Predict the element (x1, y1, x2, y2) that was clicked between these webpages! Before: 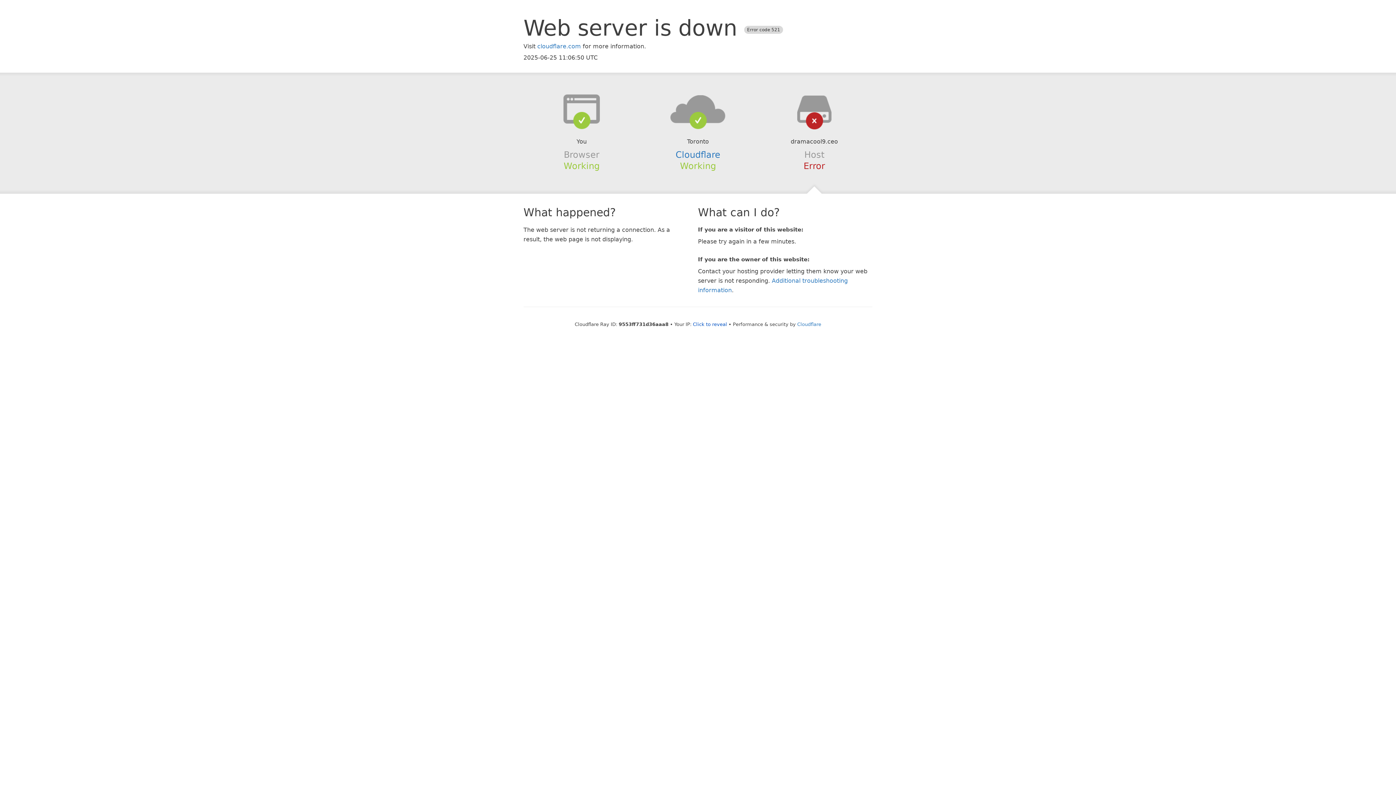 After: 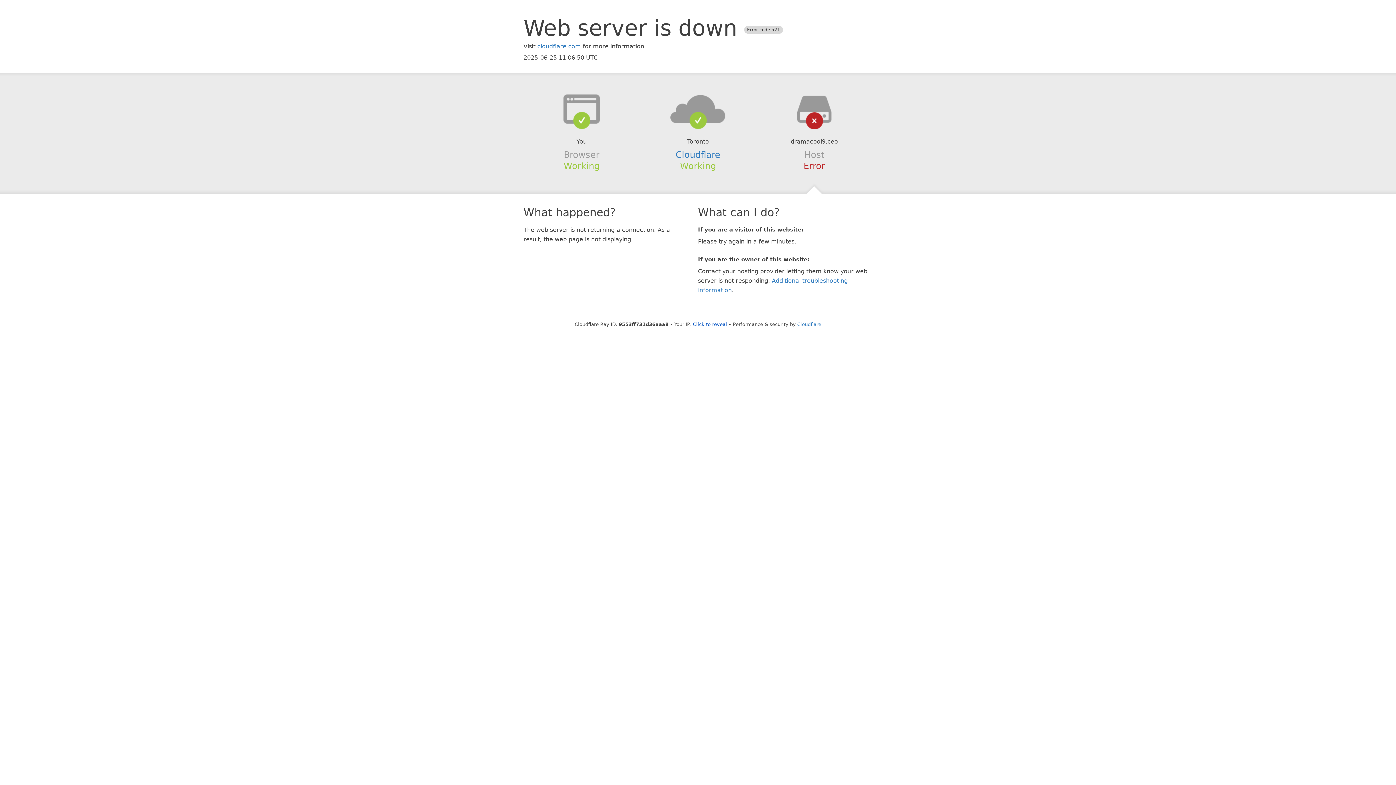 Action: bbox: (639, 94, 756, 123)